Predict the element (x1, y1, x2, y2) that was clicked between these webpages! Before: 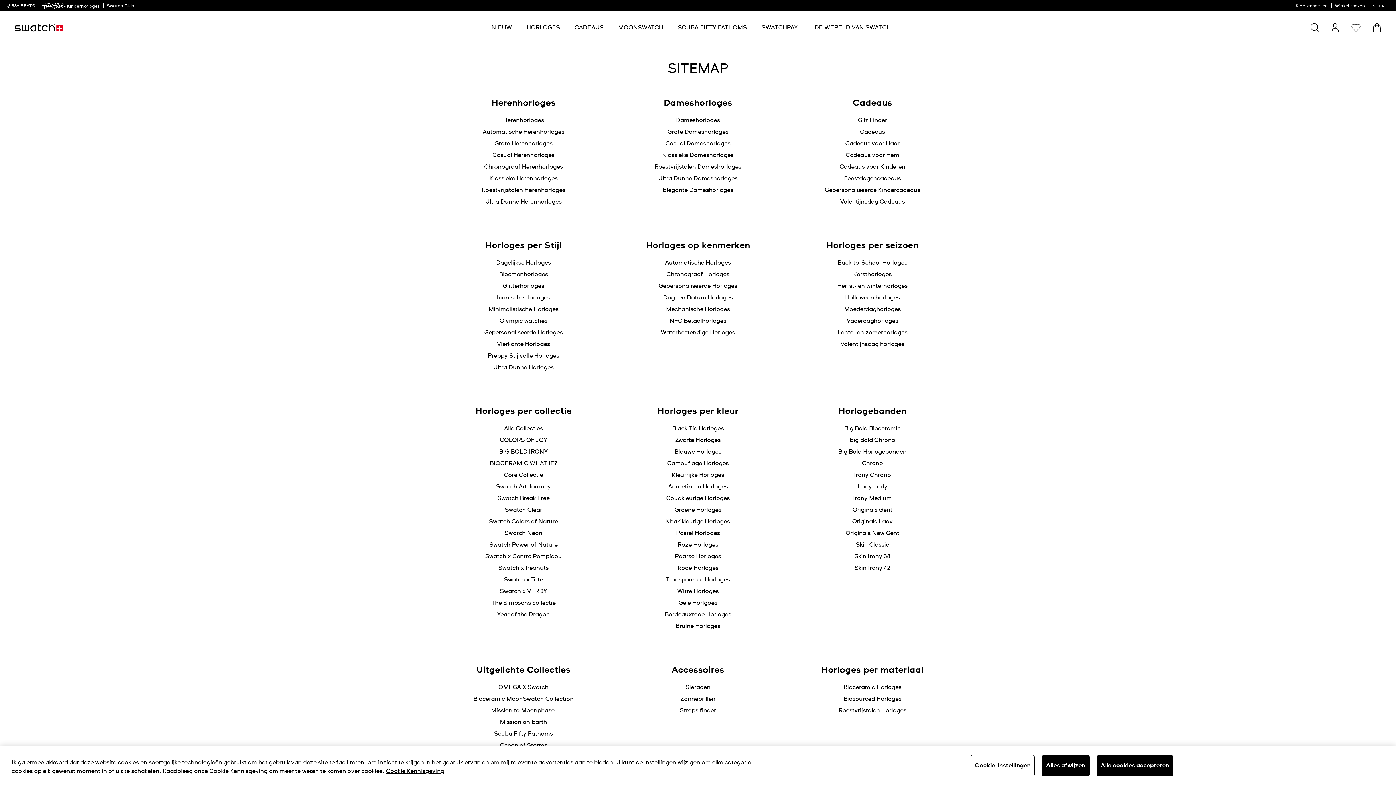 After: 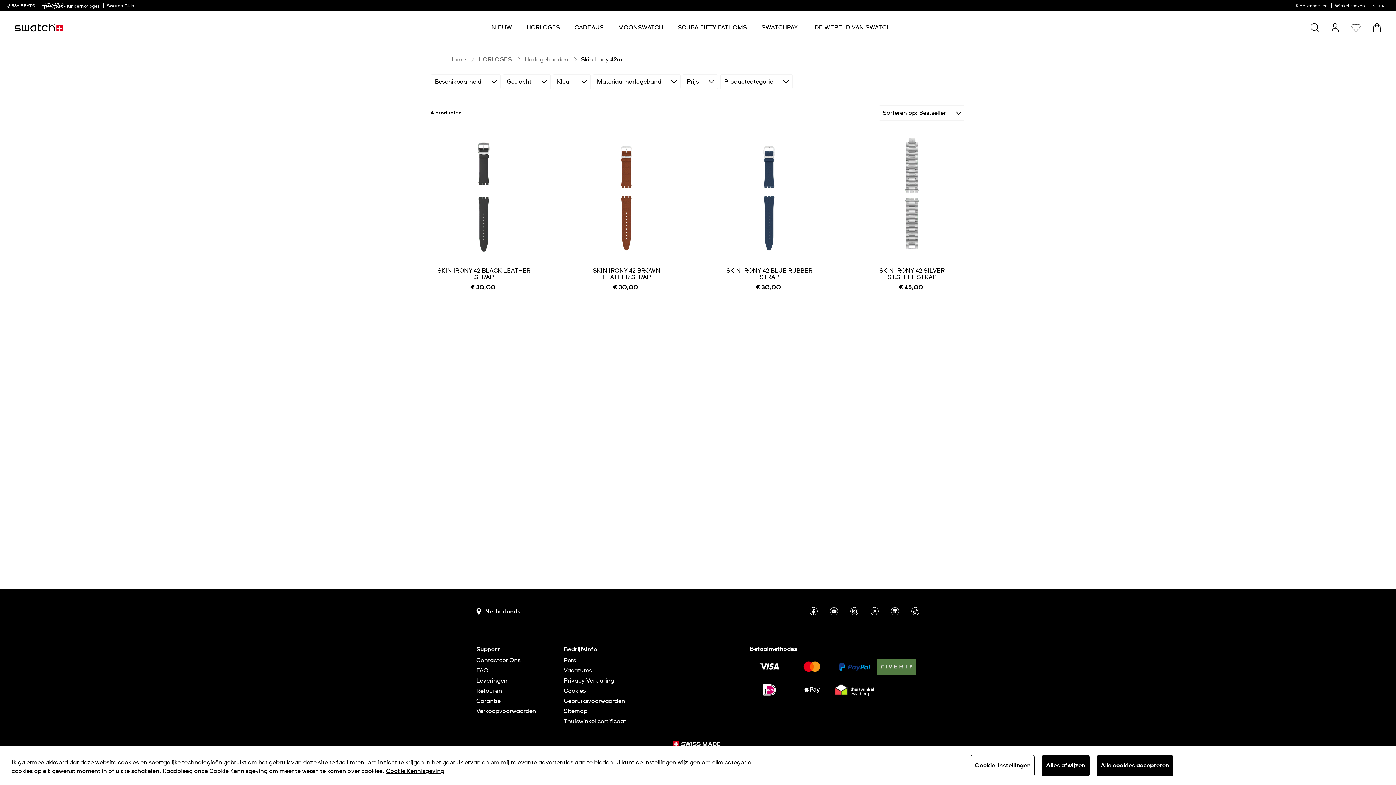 Action: bbox: (854, 565, 890, 571) label: Skin Irony 42